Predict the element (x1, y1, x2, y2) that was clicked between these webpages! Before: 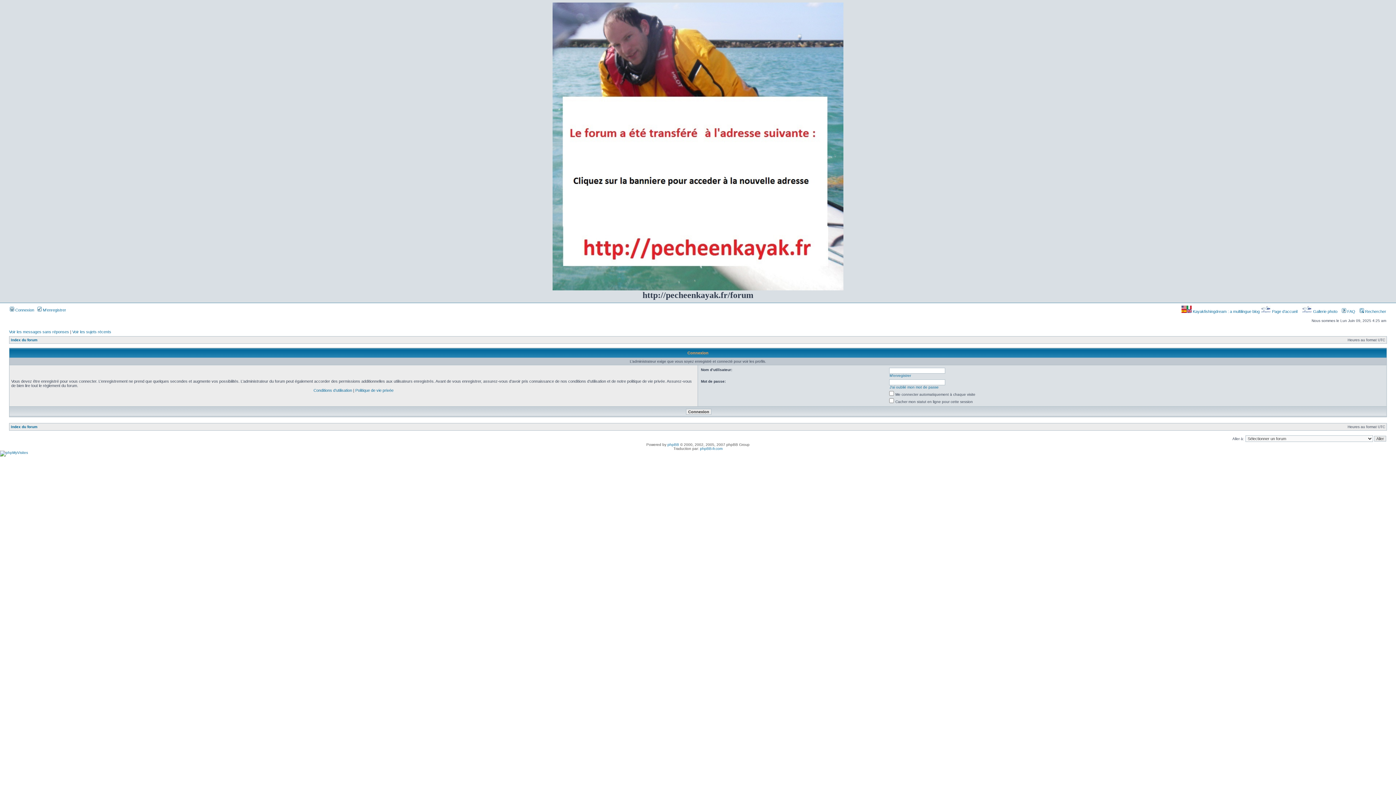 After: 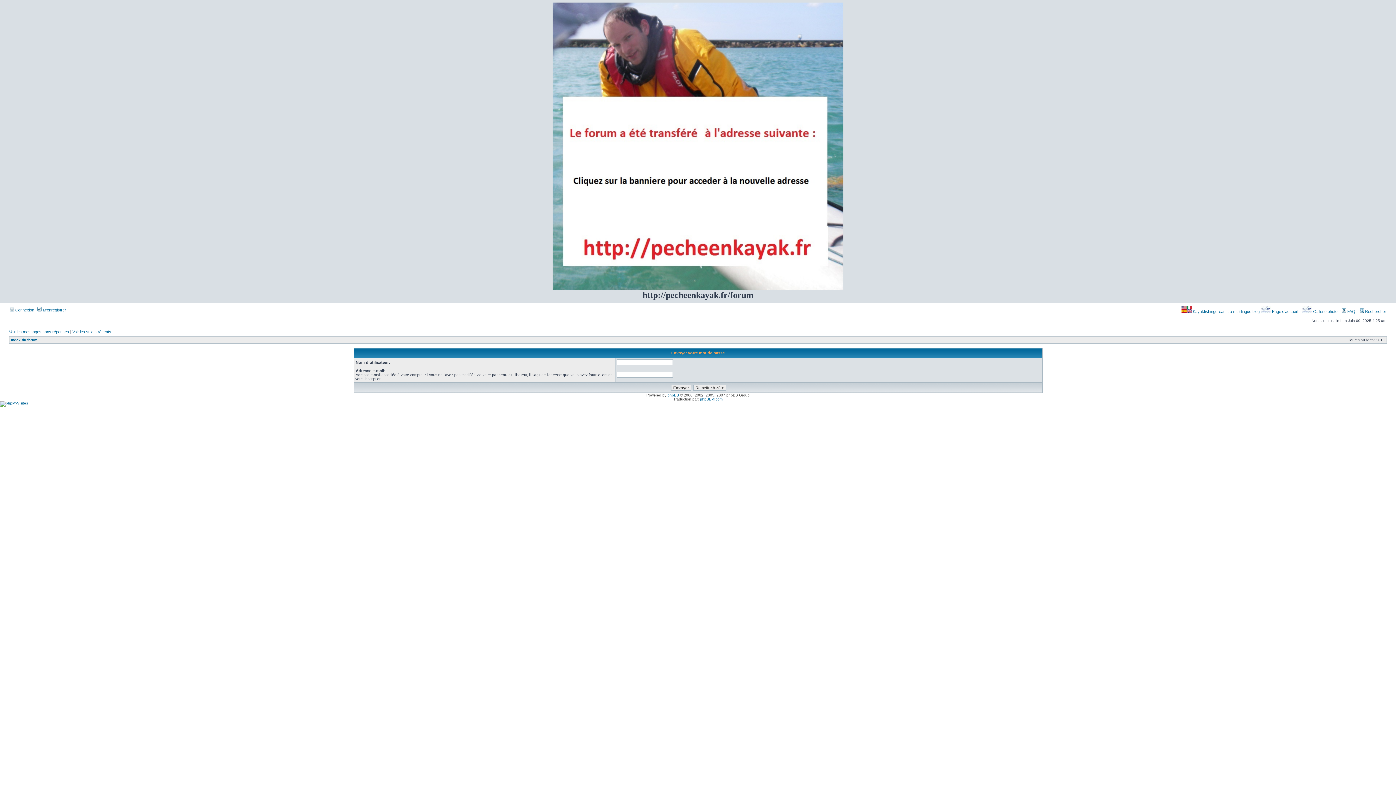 Action: label: J’ai oublié mon mot de passe bbox: (889, 385, 938, 389)